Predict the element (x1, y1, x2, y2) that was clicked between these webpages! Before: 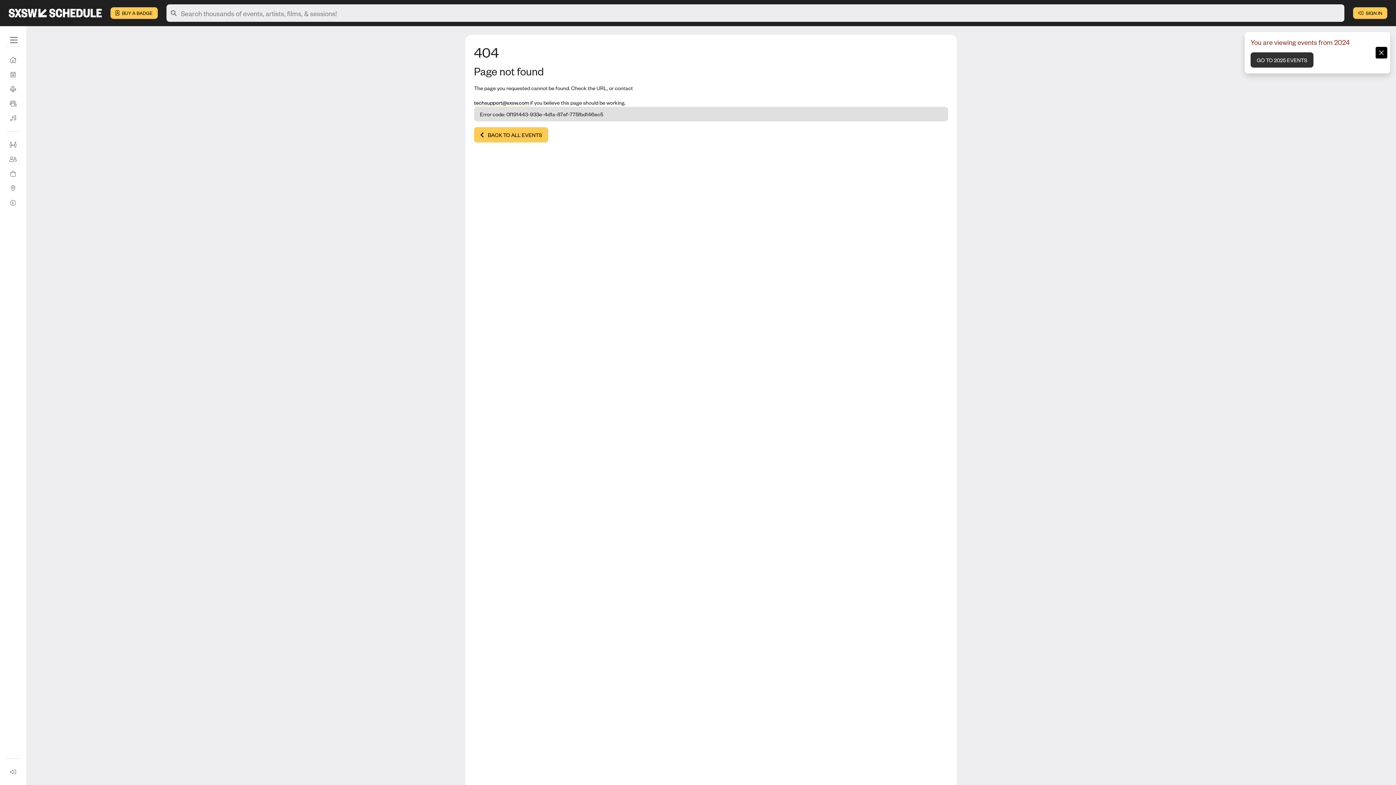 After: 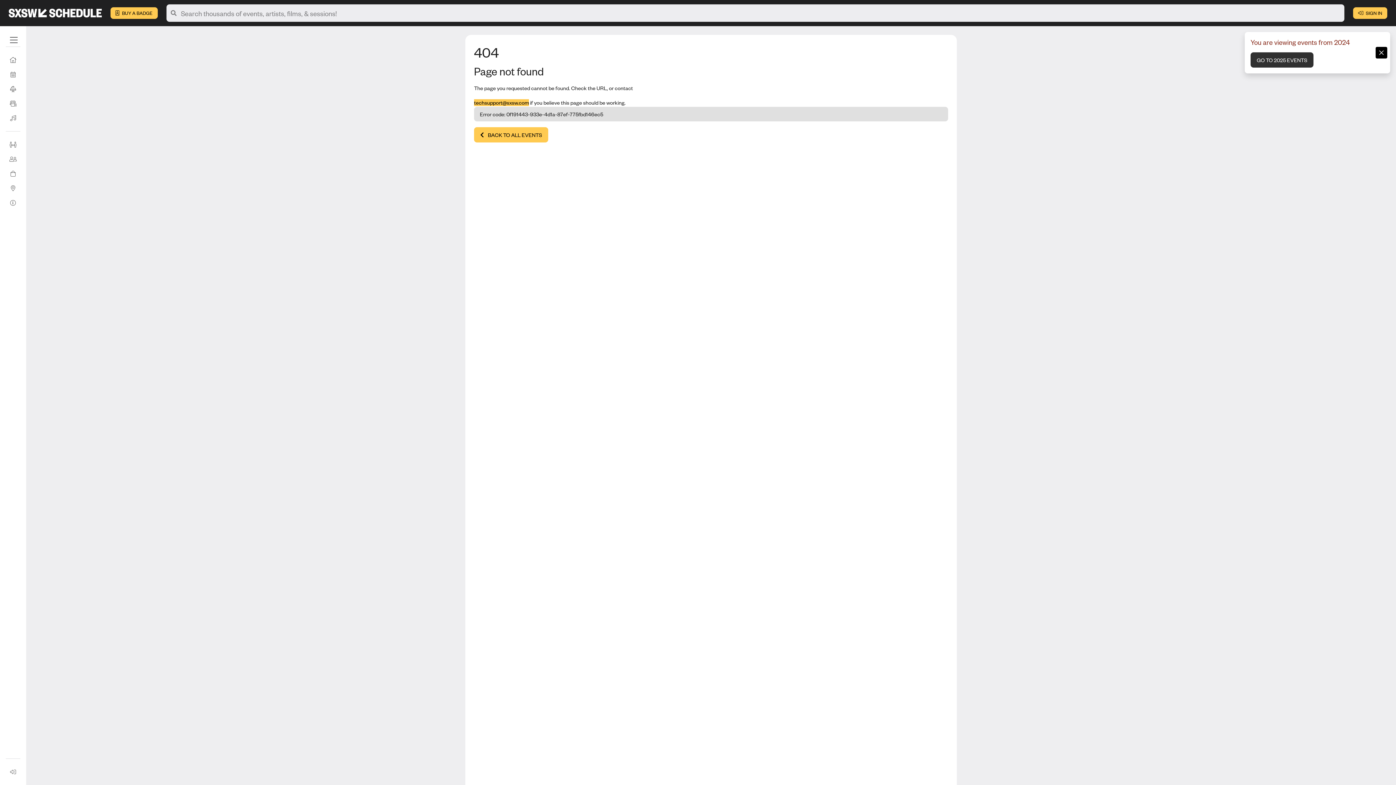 Action: bbox: (474, 99, 529, 106) label: techsupport@sxsw.com